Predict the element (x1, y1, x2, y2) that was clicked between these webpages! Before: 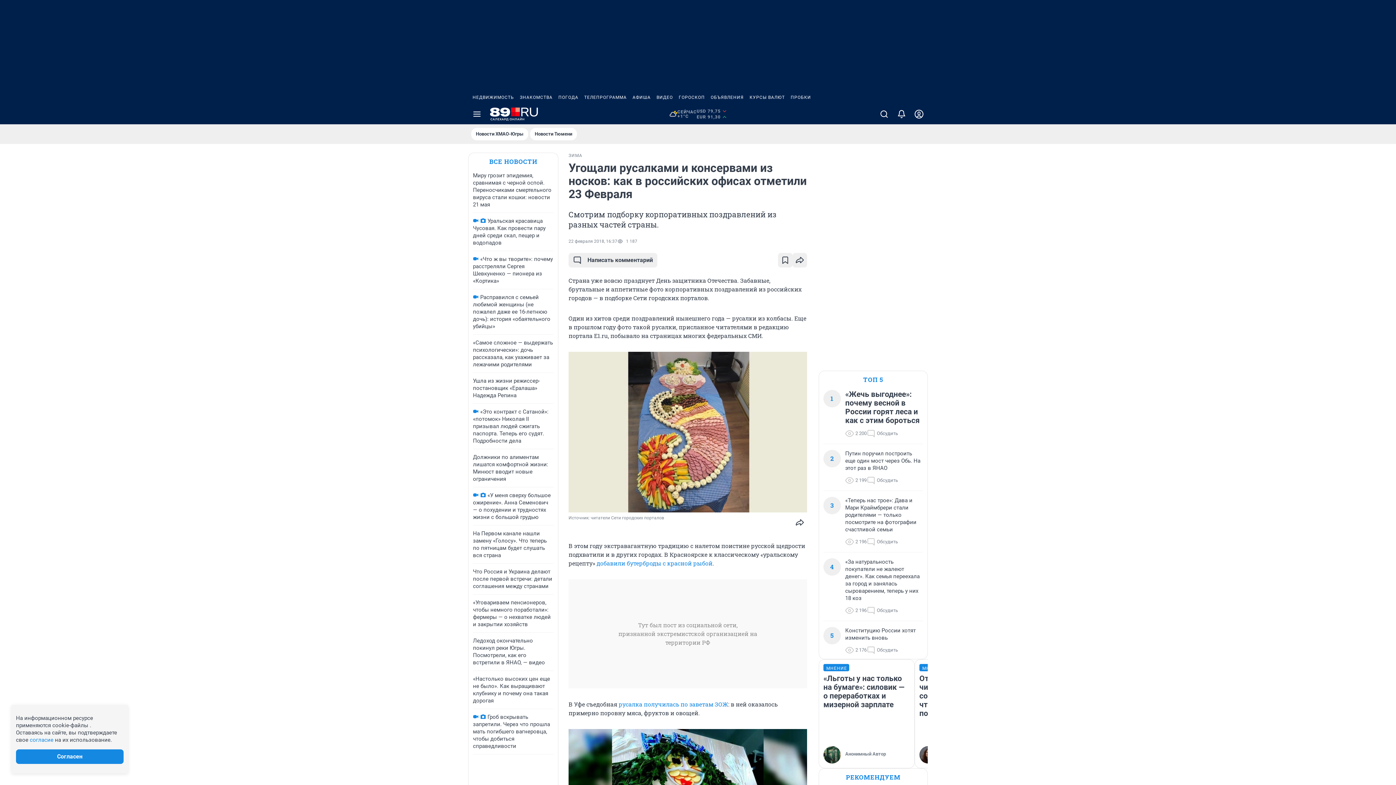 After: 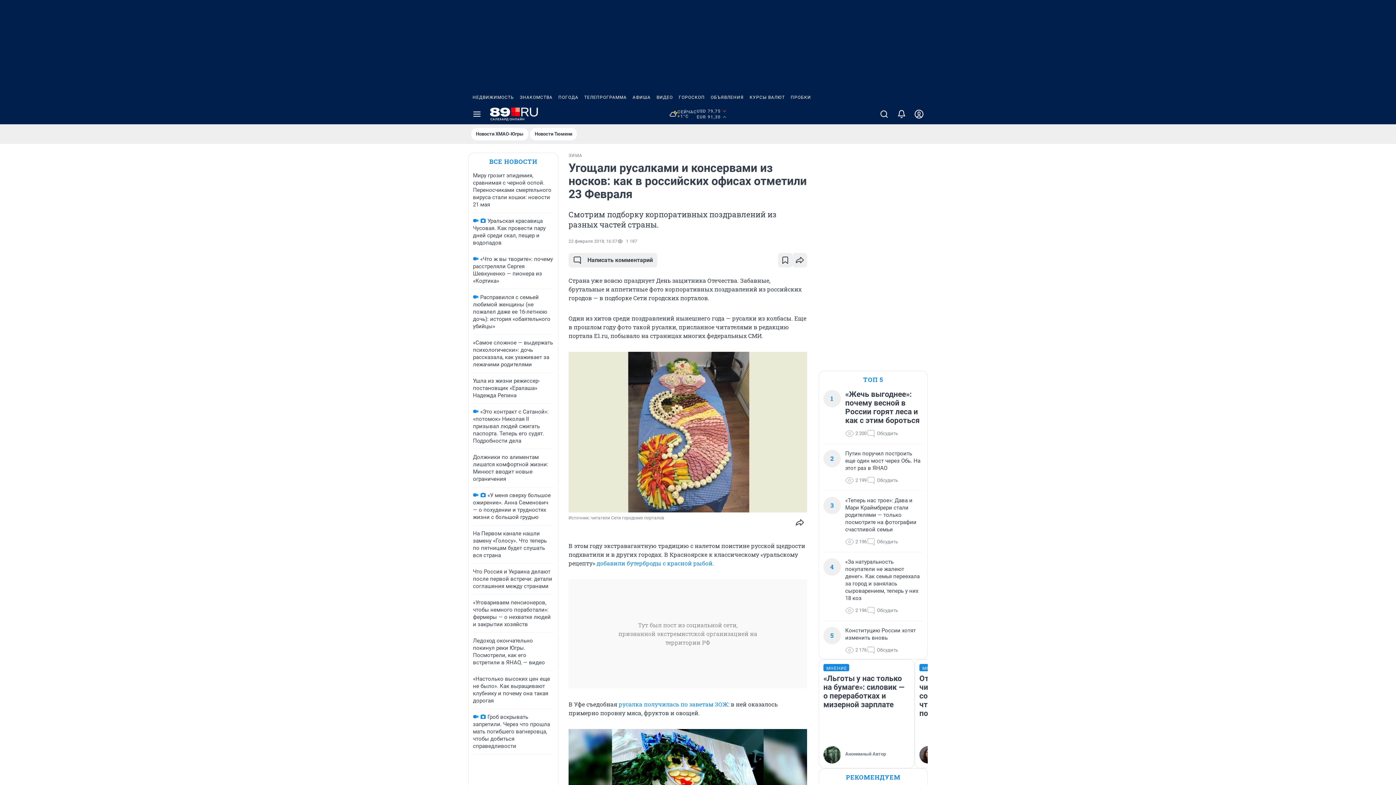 Action: label: ТЕЛЕПРОГРАММА bbox: (581, 90, 629, 104)